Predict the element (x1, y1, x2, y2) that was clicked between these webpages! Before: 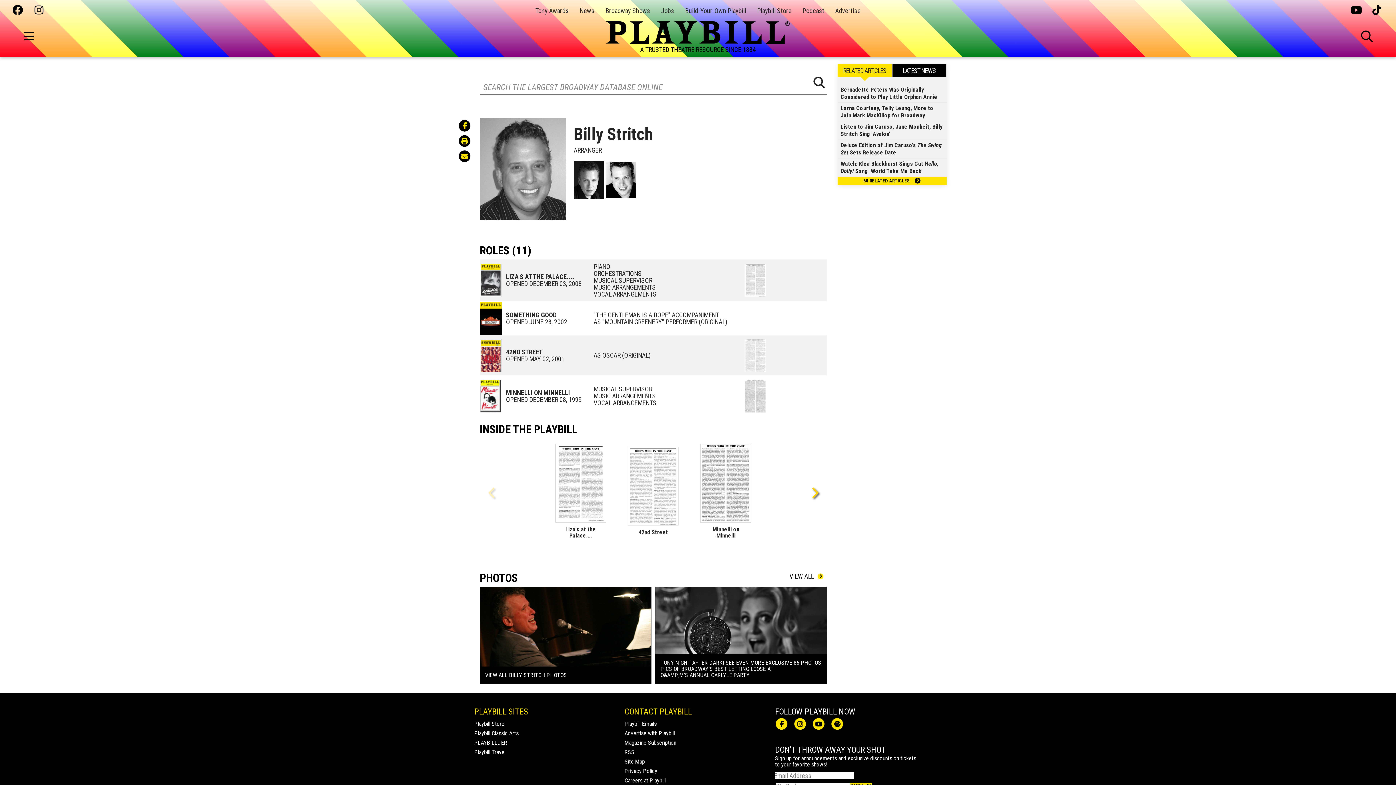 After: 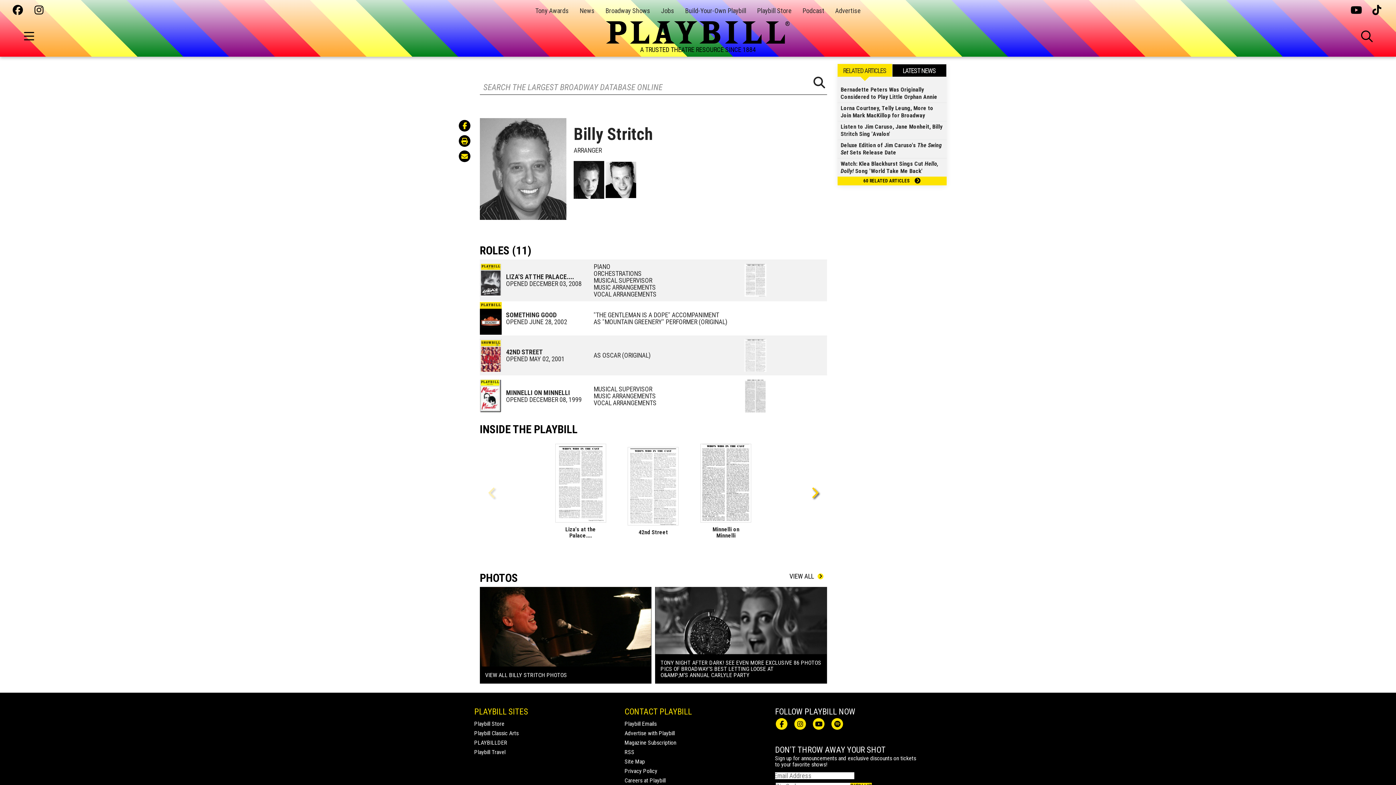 Action: bbox: (1372, 5, 1383, 16)